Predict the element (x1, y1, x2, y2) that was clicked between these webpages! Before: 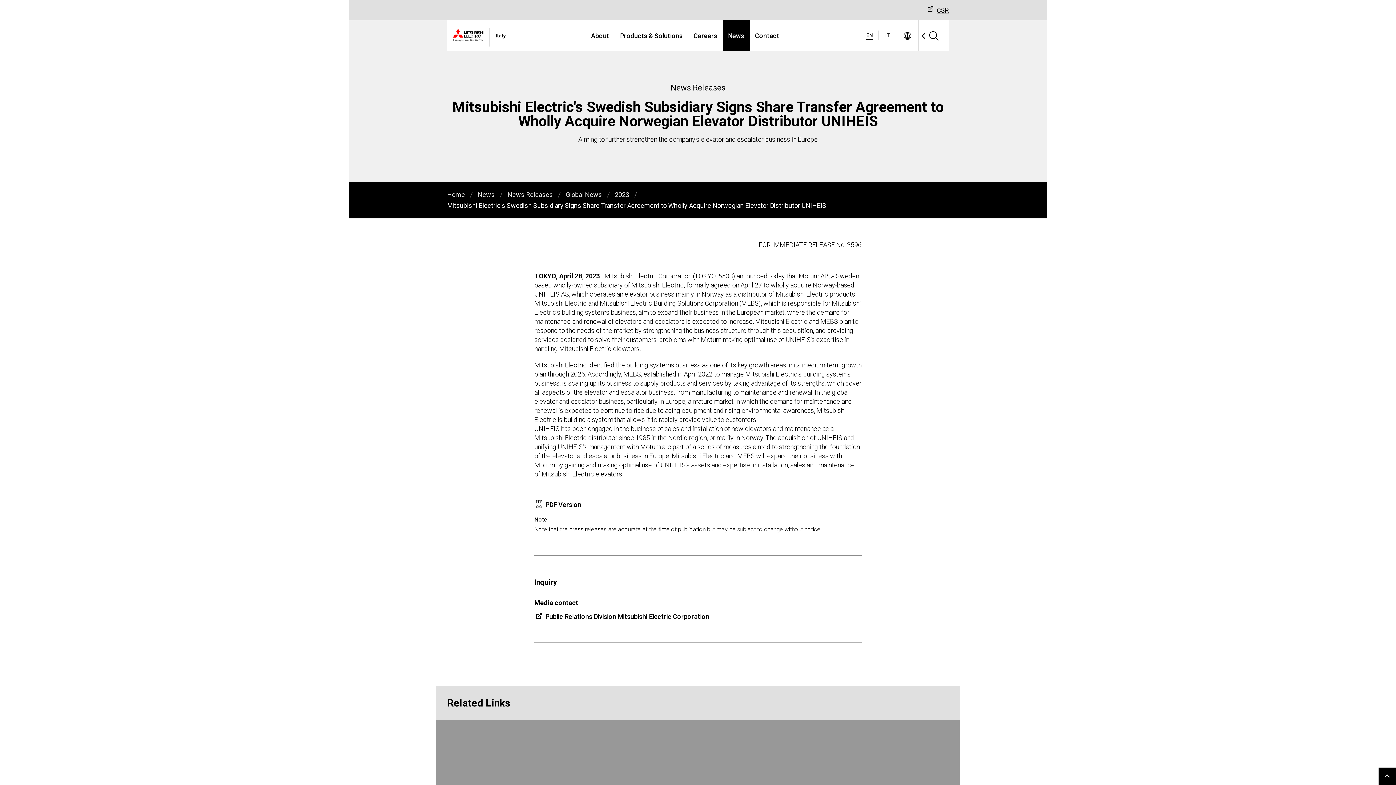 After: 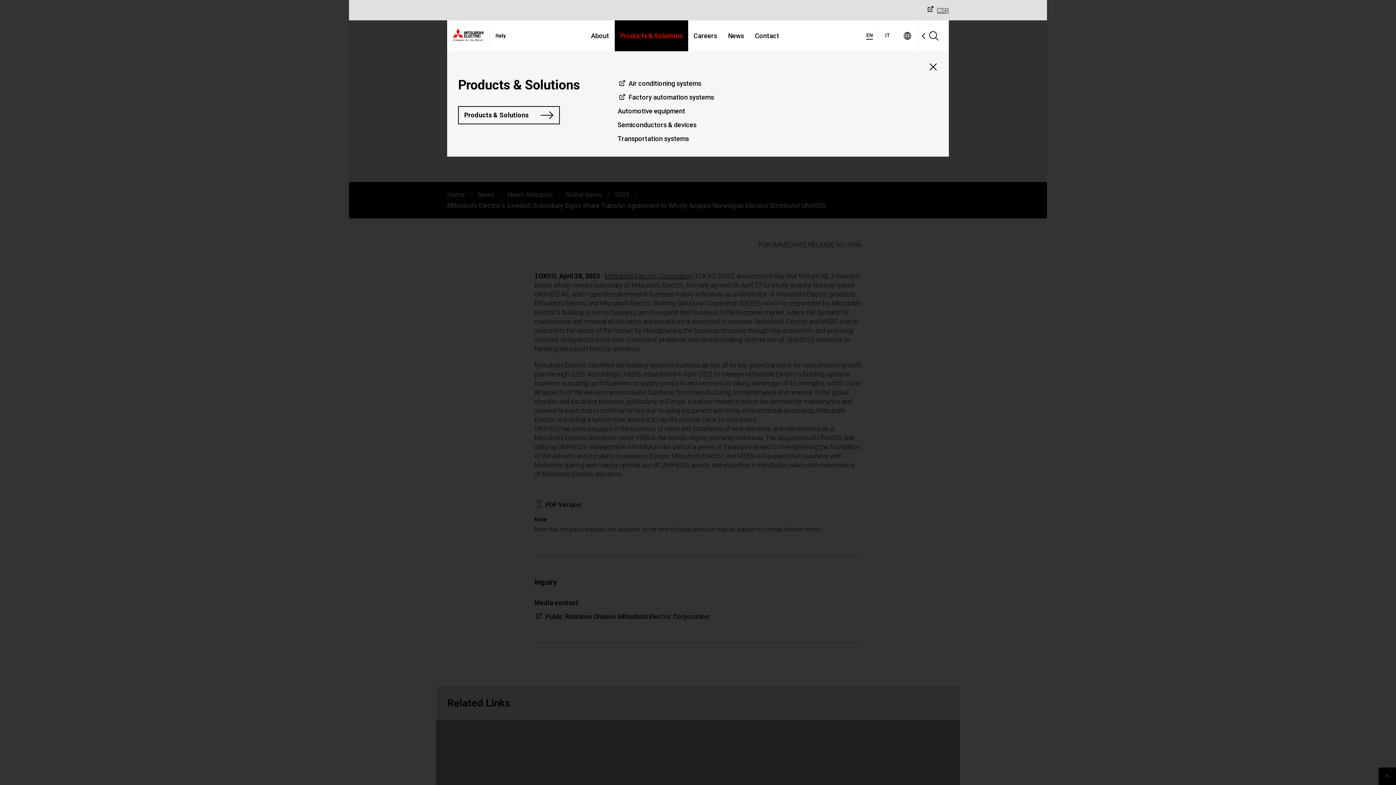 Action: label: Products & Solutions bbox: (614, 20, 688, 51)